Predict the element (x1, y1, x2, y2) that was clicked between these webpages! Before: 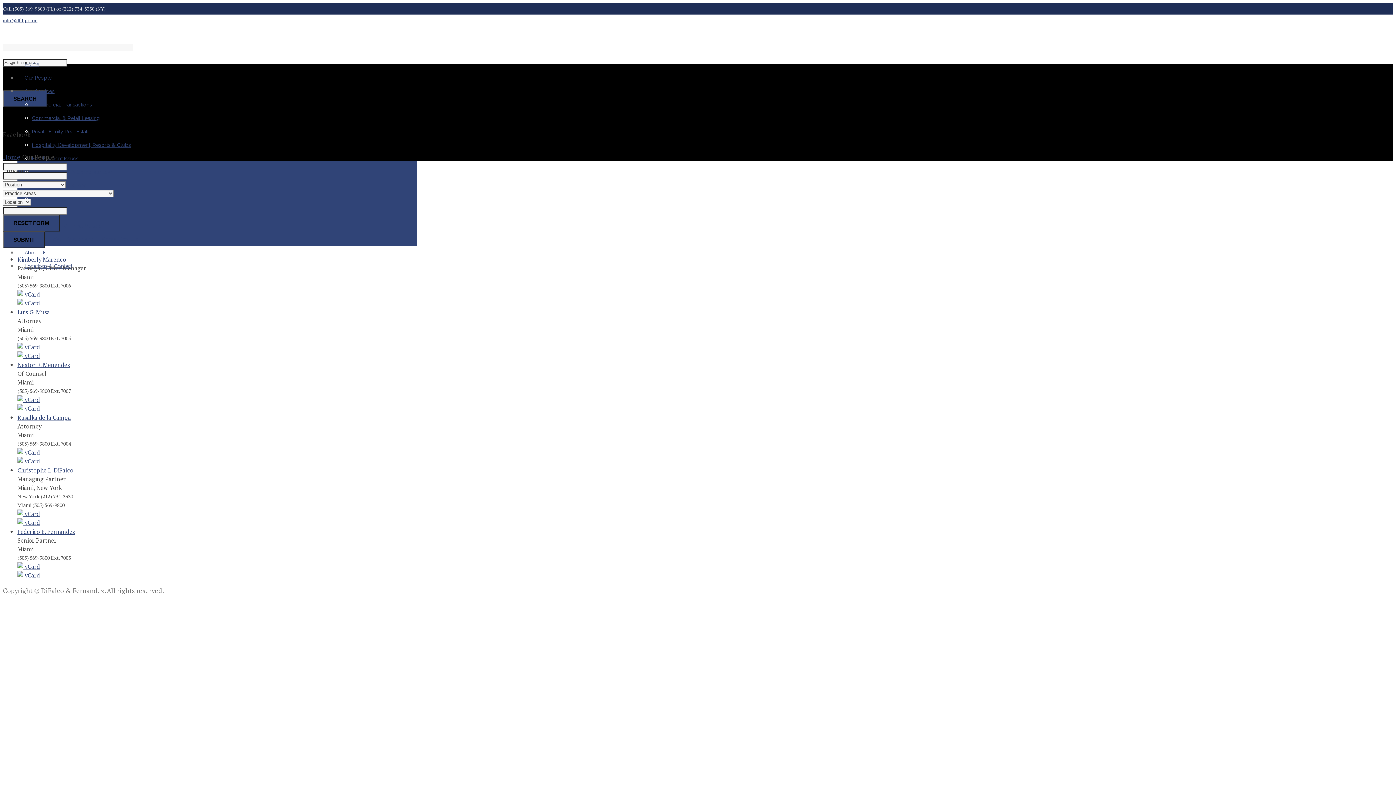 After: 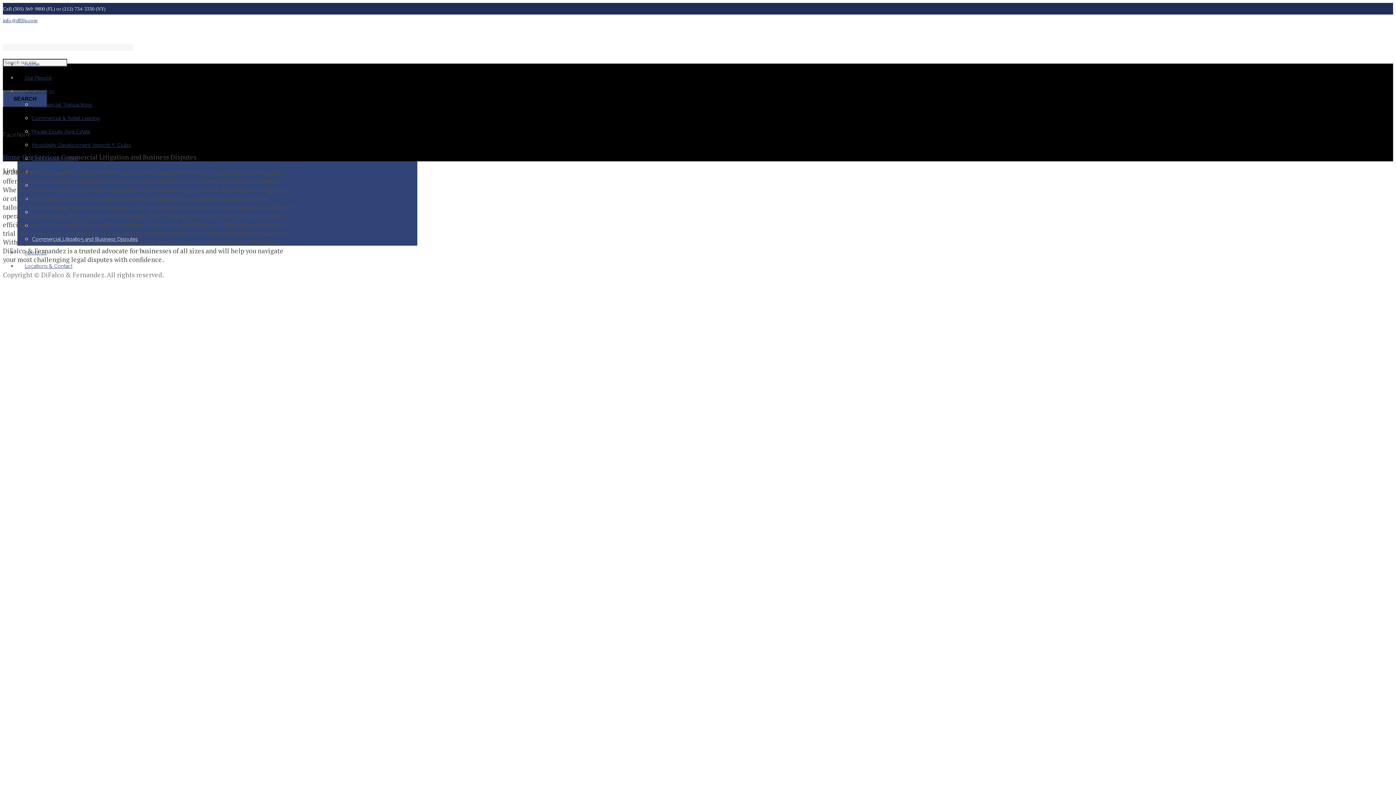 Action: label: Commercial Litigation and Business Disputes bbox: (32, 236, 137, 242)